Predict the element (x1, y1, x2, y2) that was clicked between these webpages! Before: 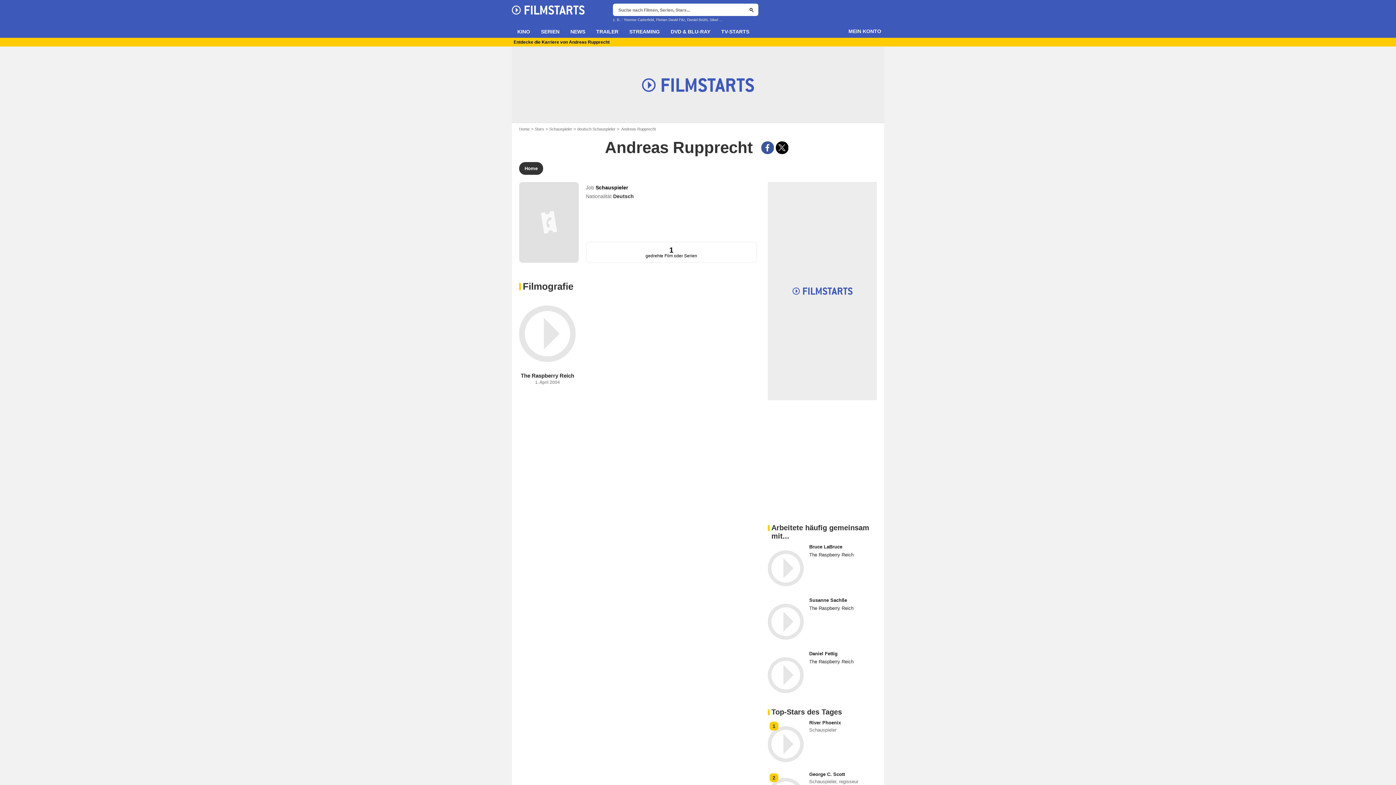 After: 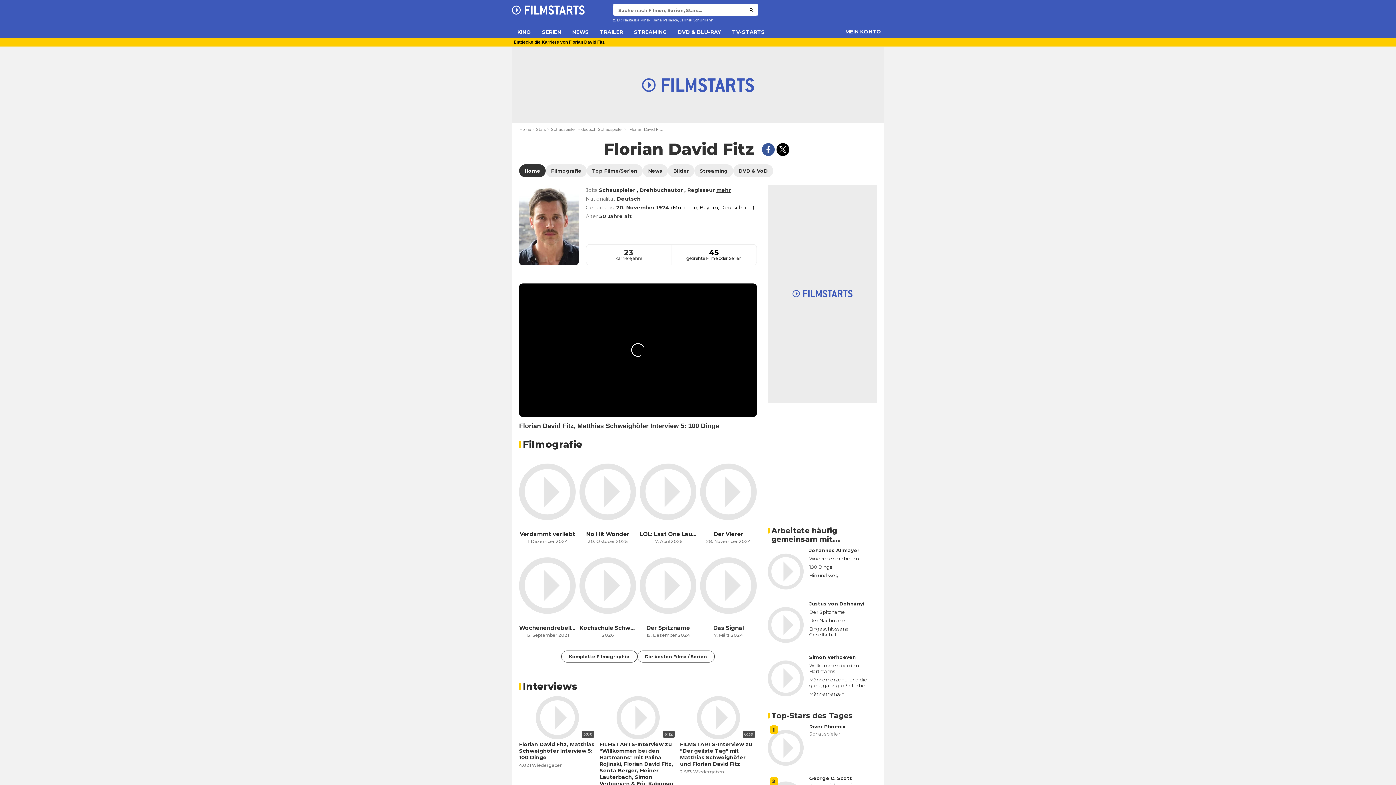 Action: bbox: (656, 17, 685, 21) label: Florian David Fitz